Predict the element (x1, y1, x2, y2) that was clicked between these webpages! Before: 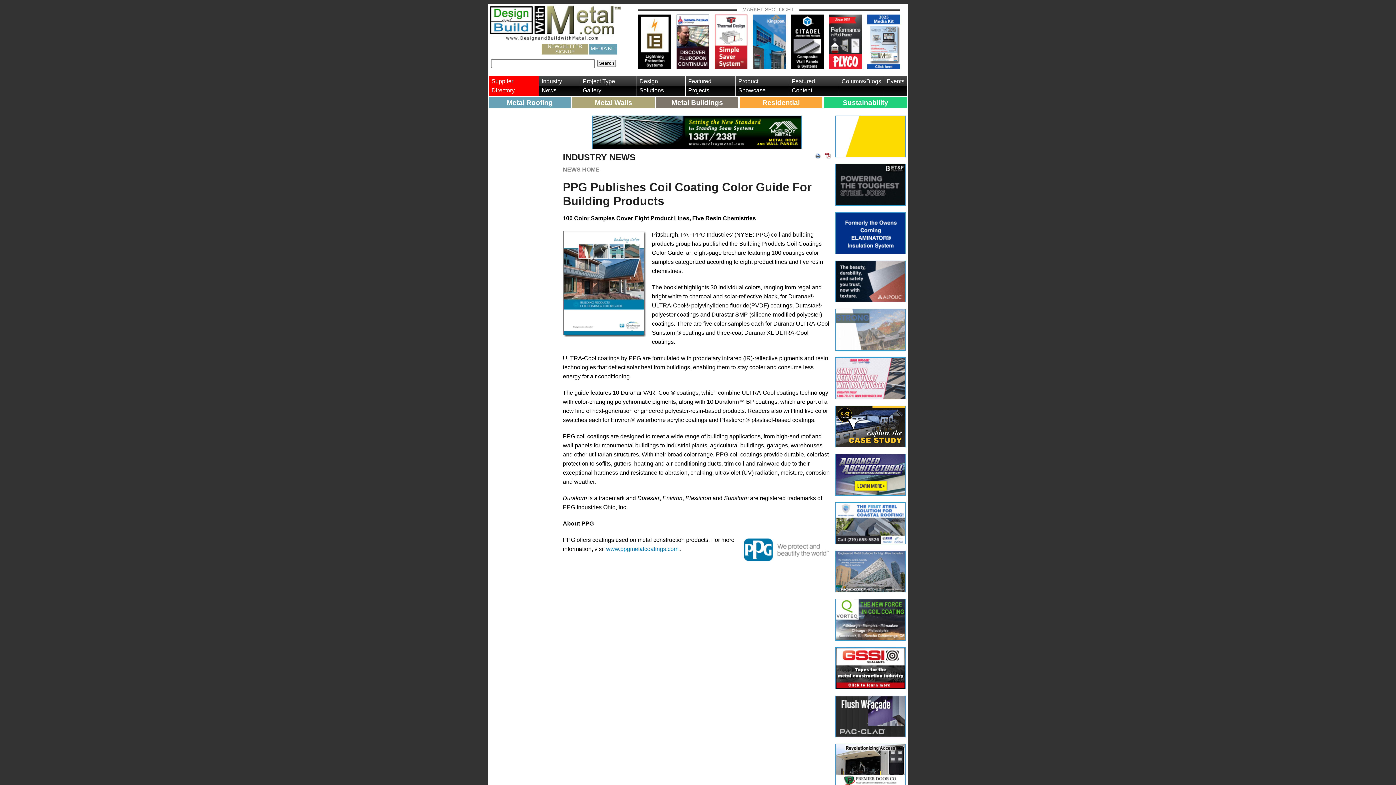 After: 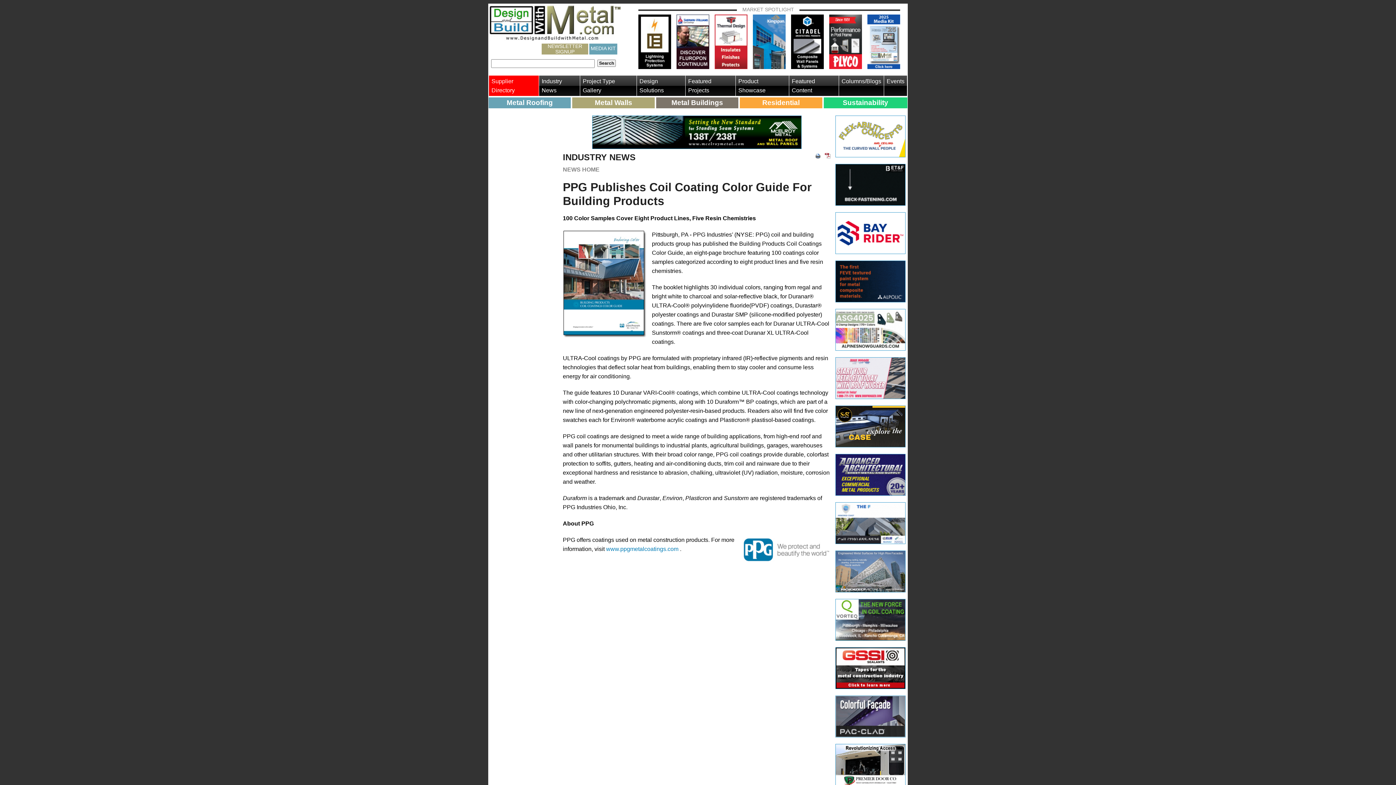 Action: bbox: (503, 42, 516, 55)